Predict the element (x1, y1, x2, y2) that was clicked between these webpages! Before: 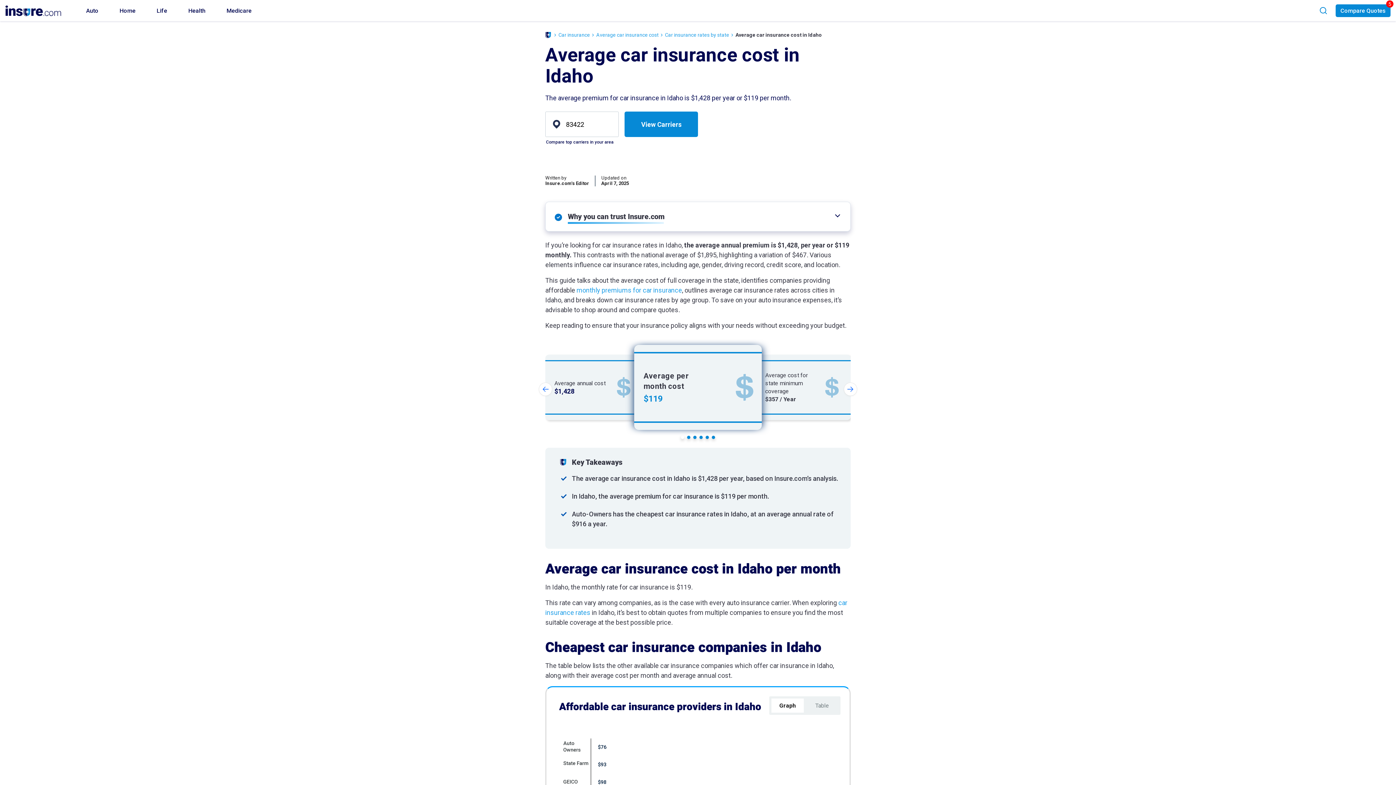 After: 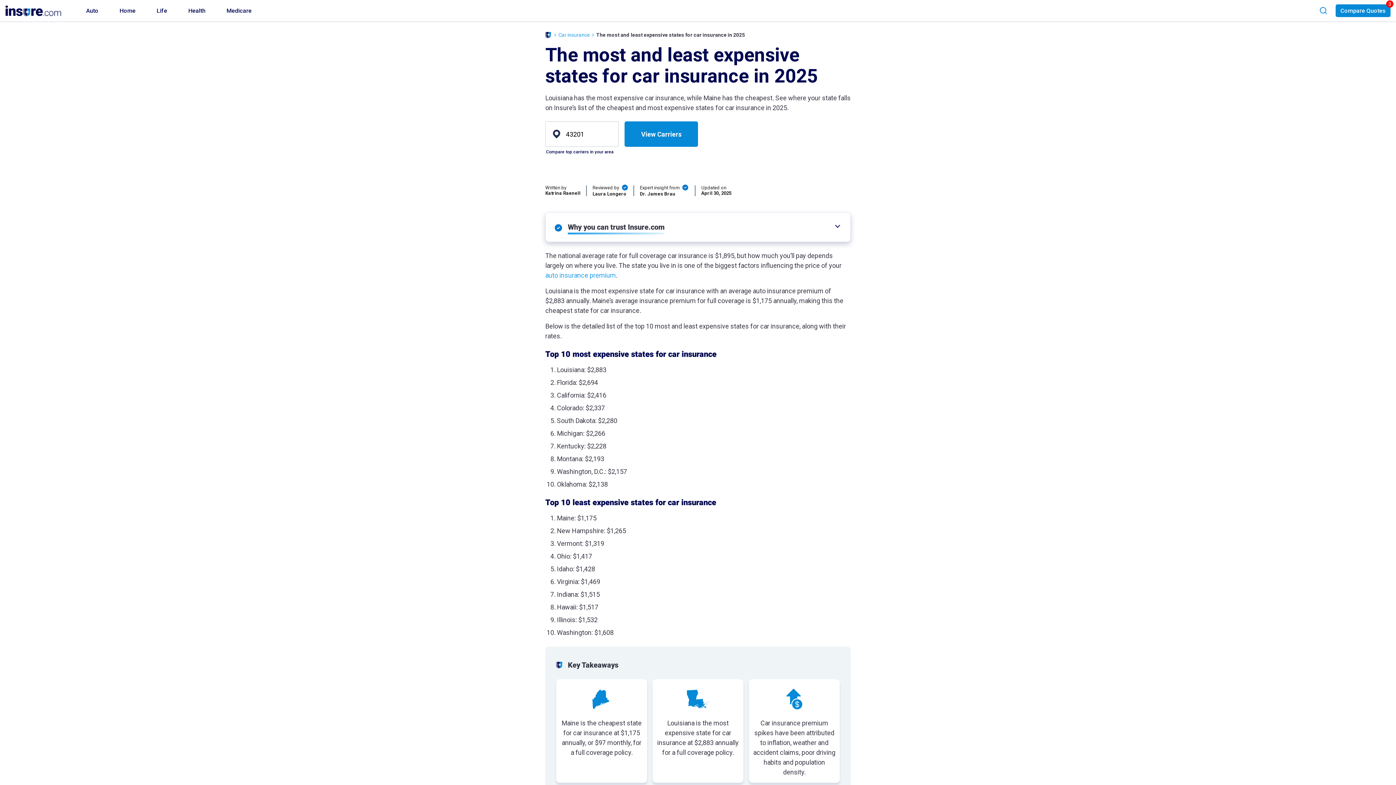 Action: bbox: (665, 32, 730, 37) label: Car insurance rates by state 